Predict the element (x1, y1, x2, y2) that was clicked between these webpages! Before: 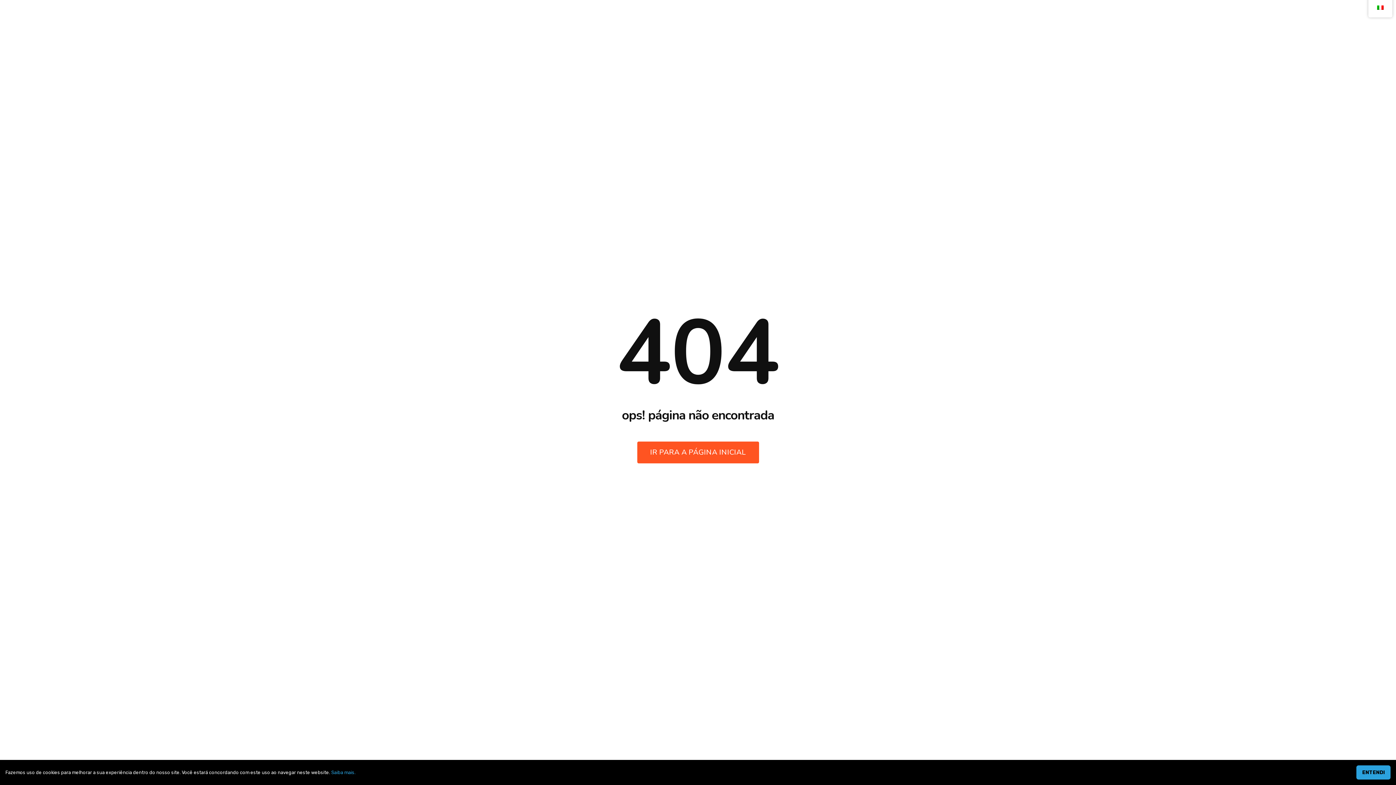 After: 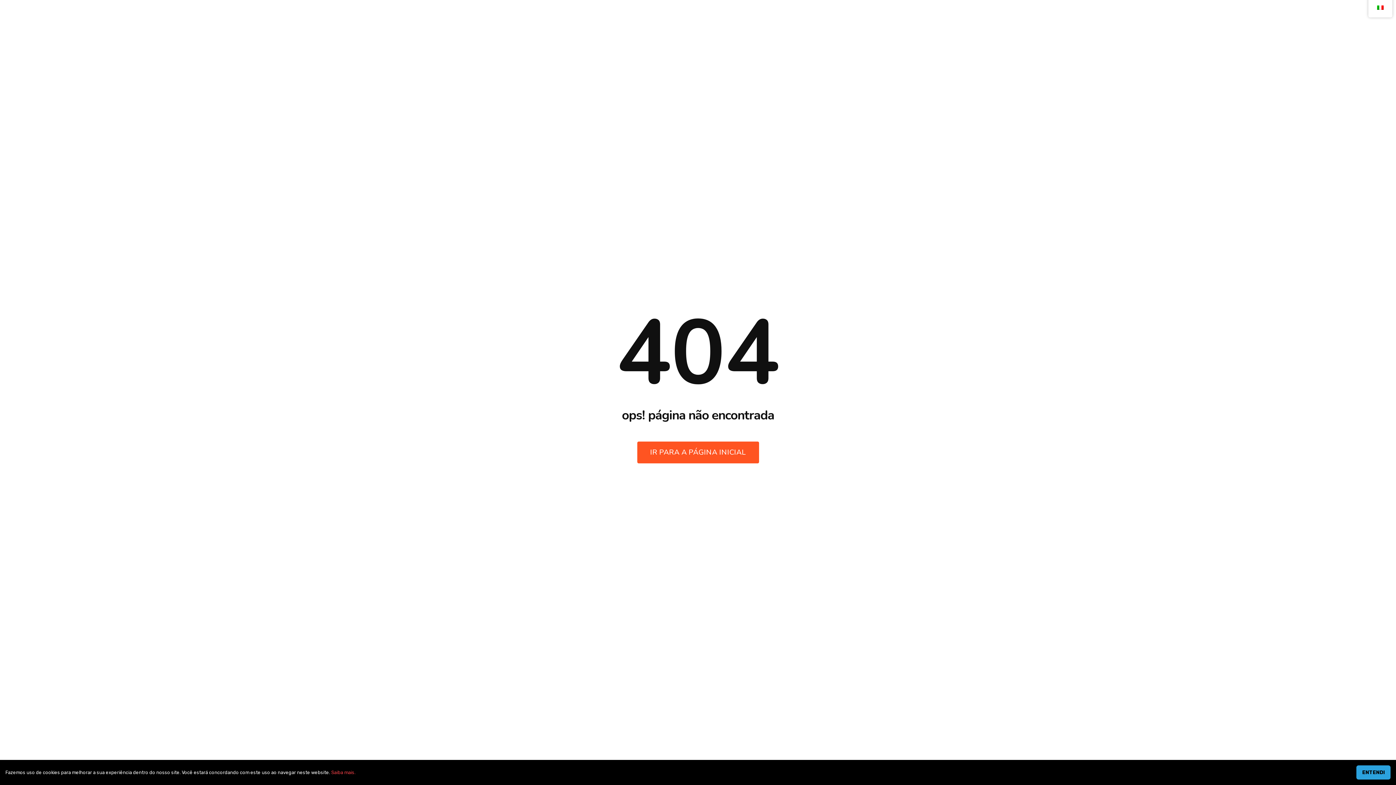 Action: bbox: (331, 770, 355, 775) label: Saiba mais.